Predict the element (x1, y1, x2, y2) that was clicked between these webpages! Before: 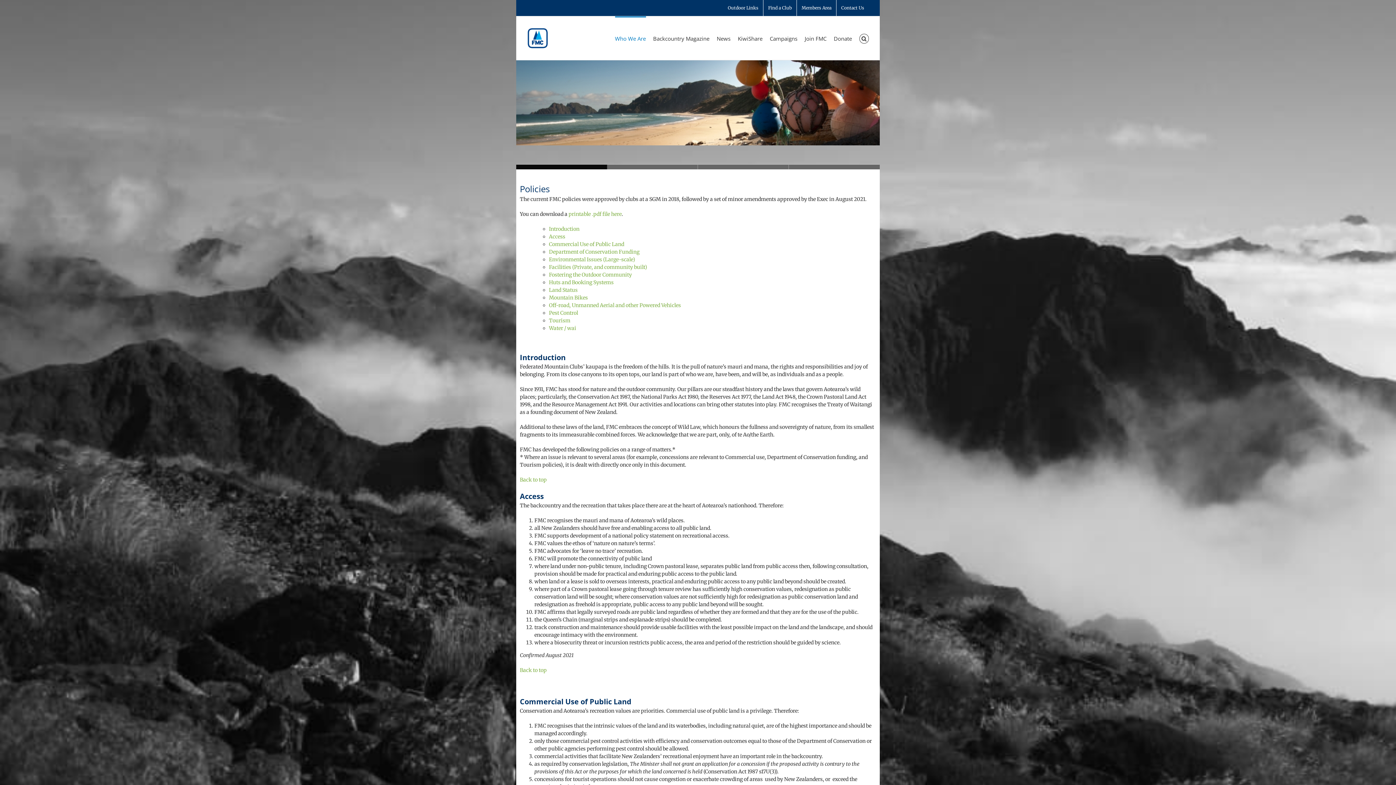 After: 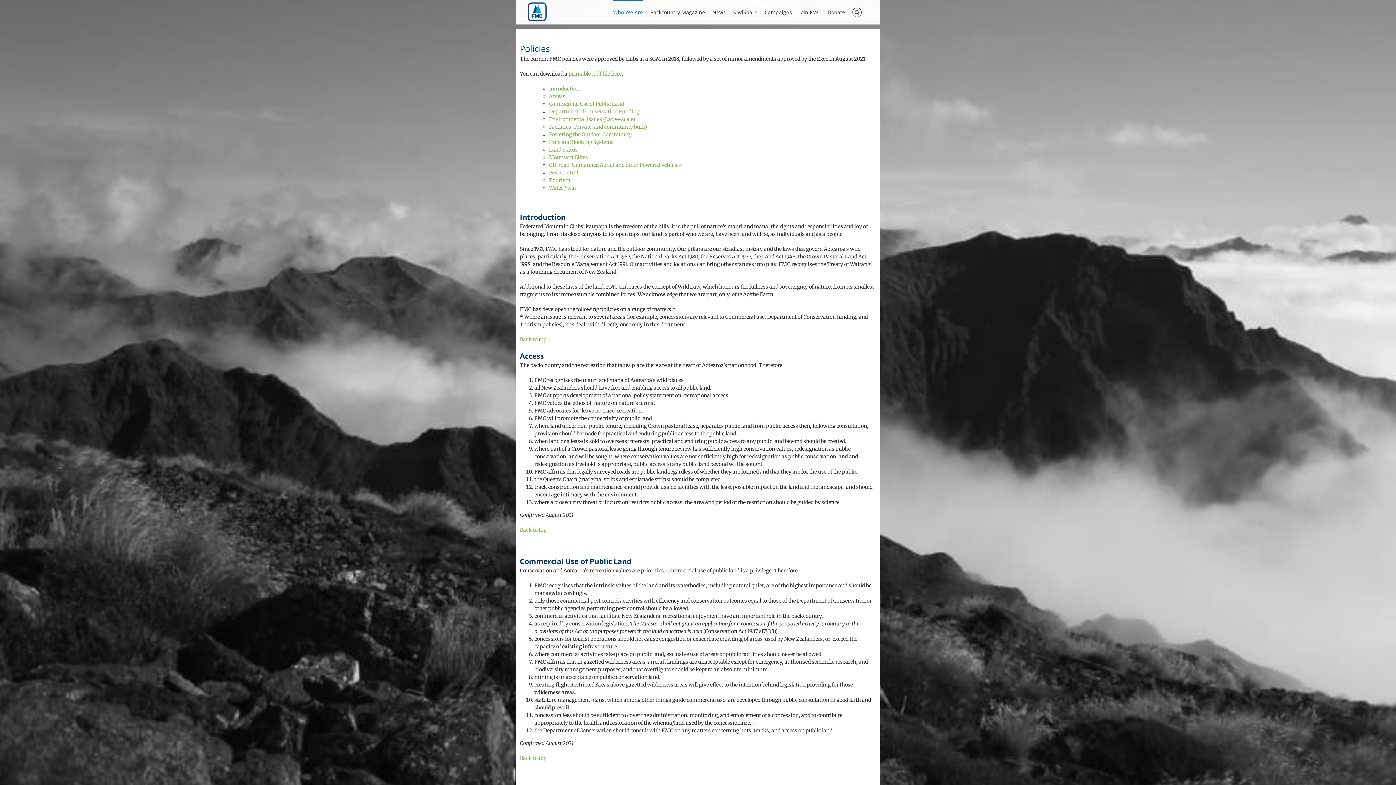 Action: bbox: (789, 164, 880, 169) label: policies1